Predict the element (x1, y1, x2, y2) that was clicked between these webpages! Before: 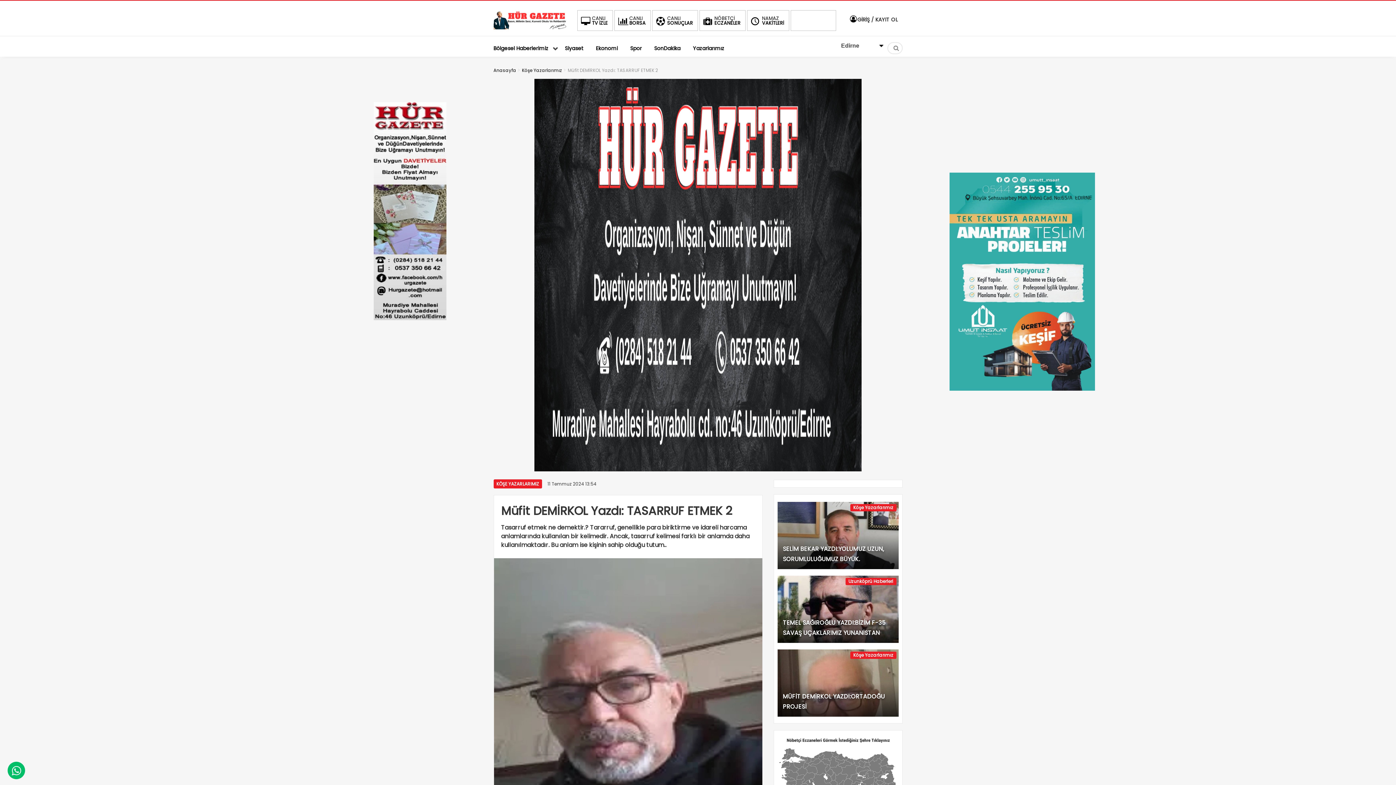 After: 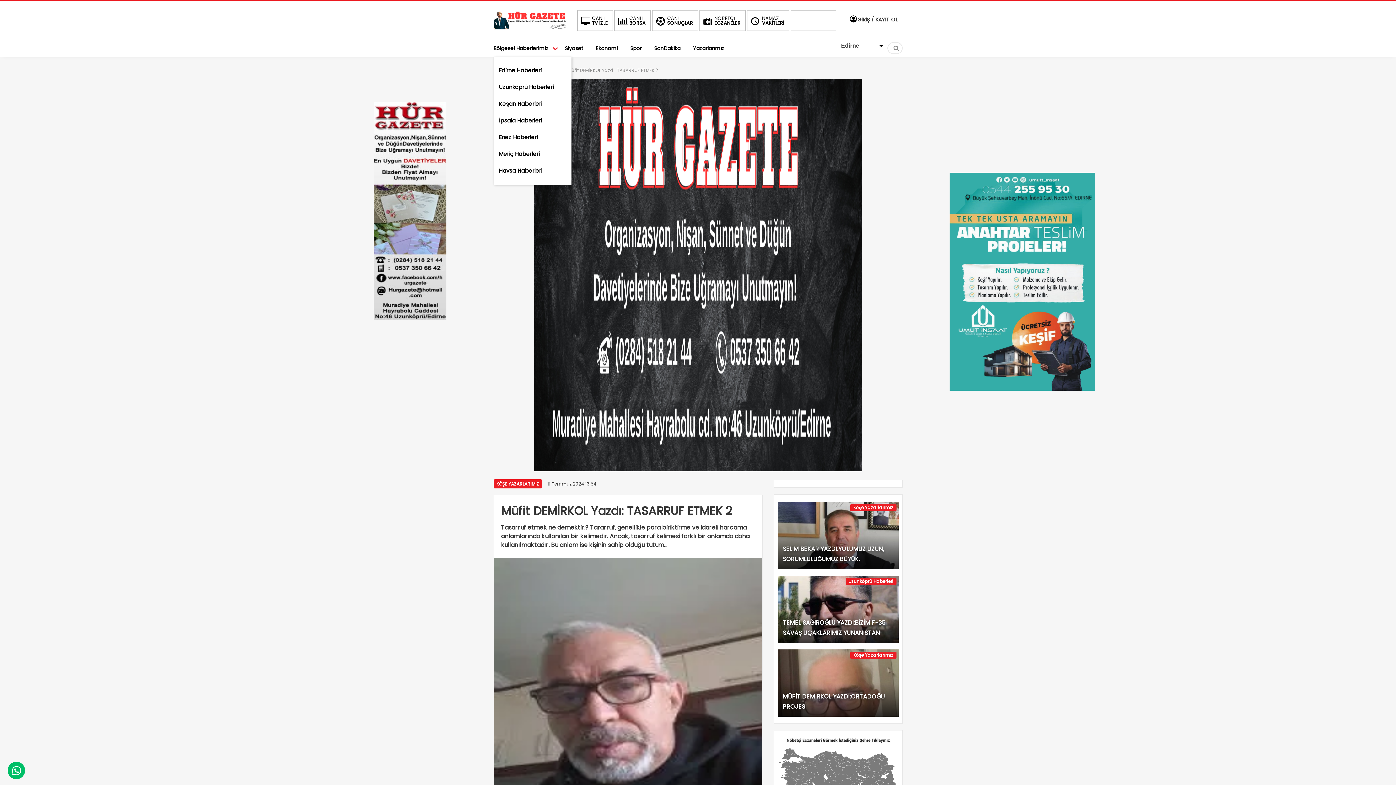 Action: label: Bölgesel Haberlerimiz bbox: (493, 38, 561, 56)